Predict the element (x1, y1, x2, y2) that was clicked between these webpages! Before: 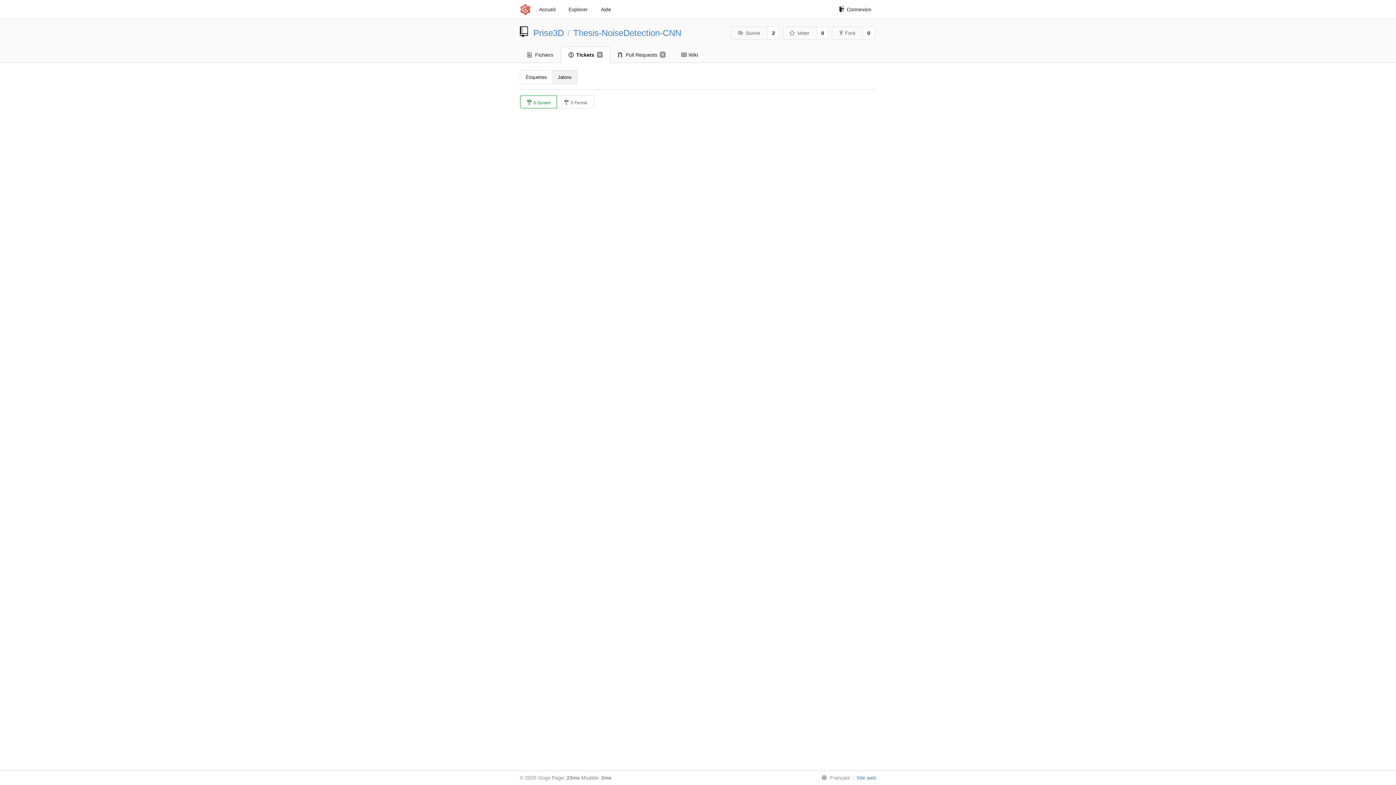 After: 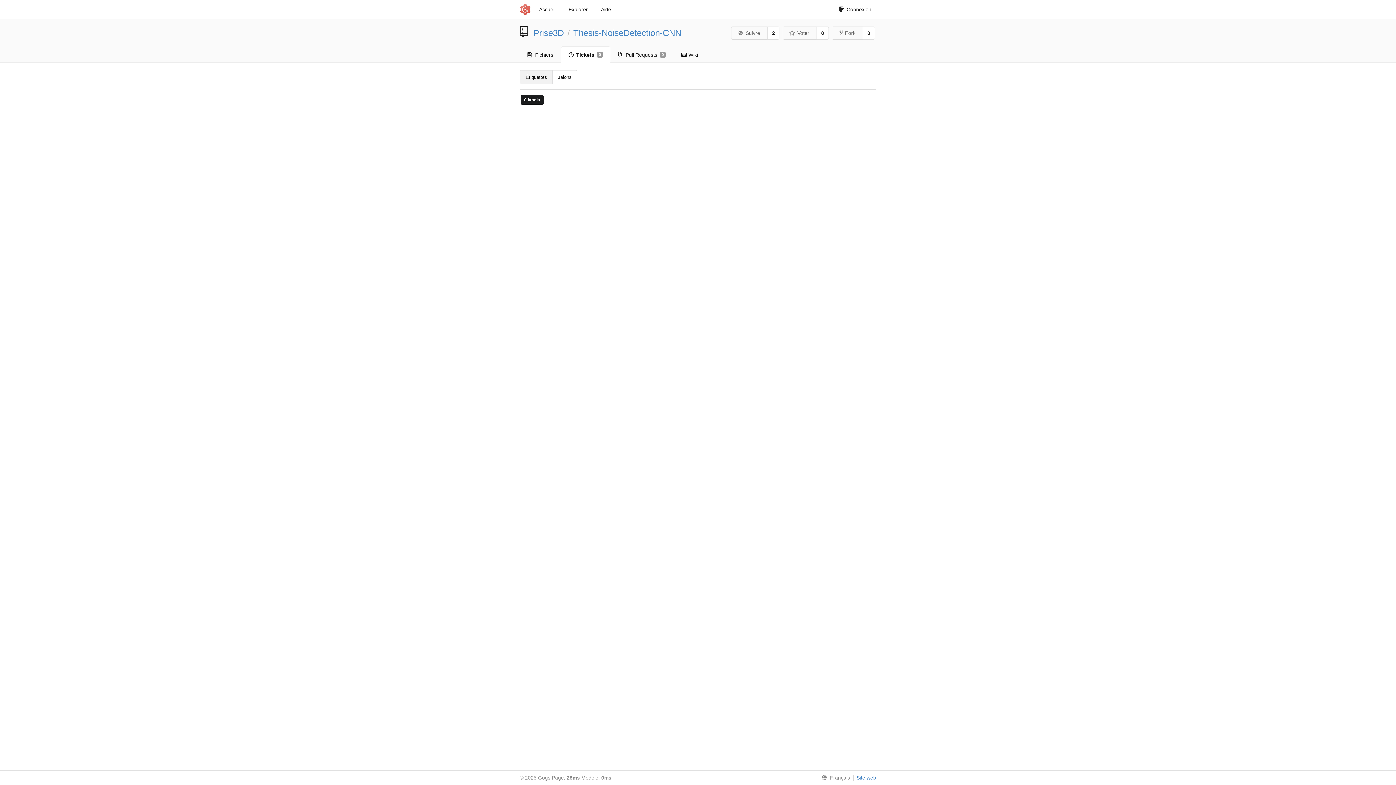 Action: label: Étiquettes bbox: (520, 70, 552, 84)